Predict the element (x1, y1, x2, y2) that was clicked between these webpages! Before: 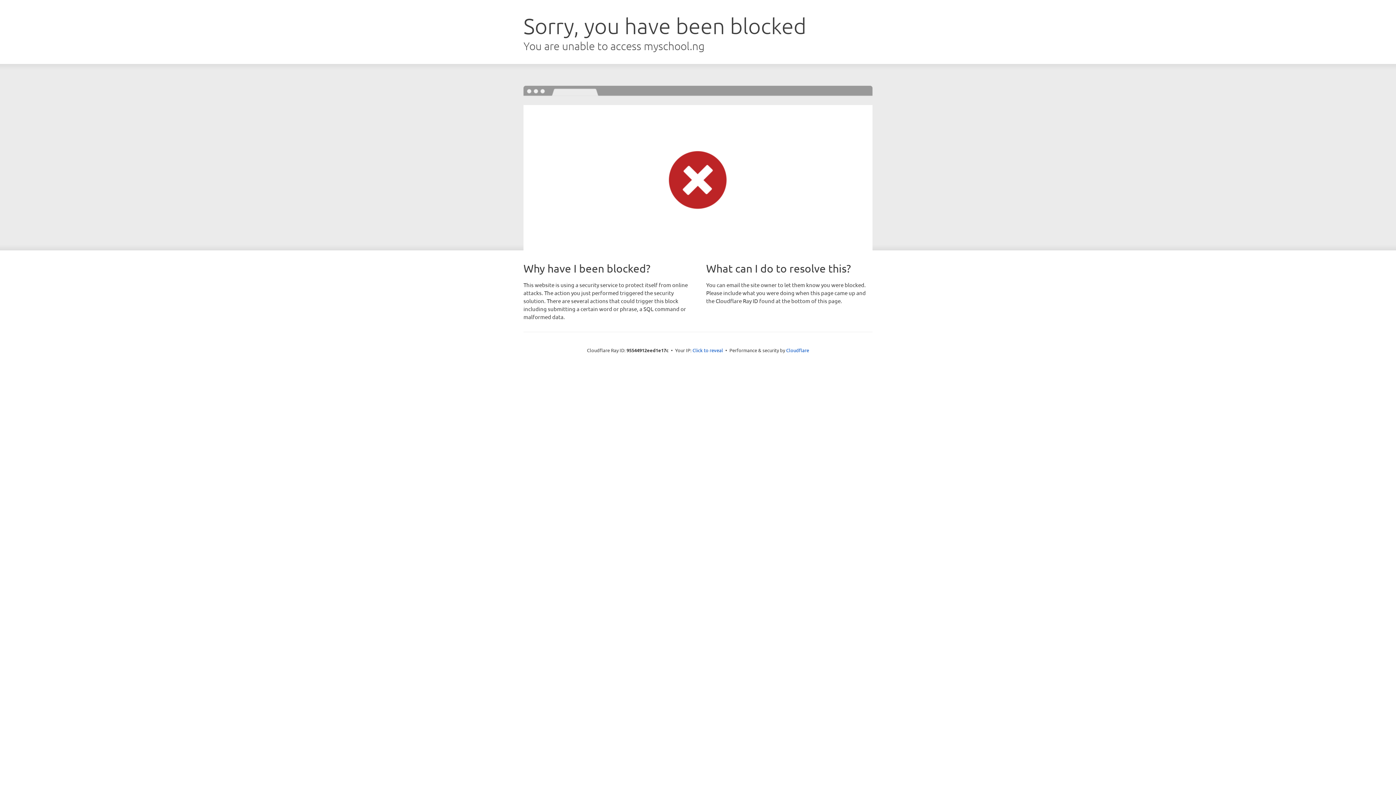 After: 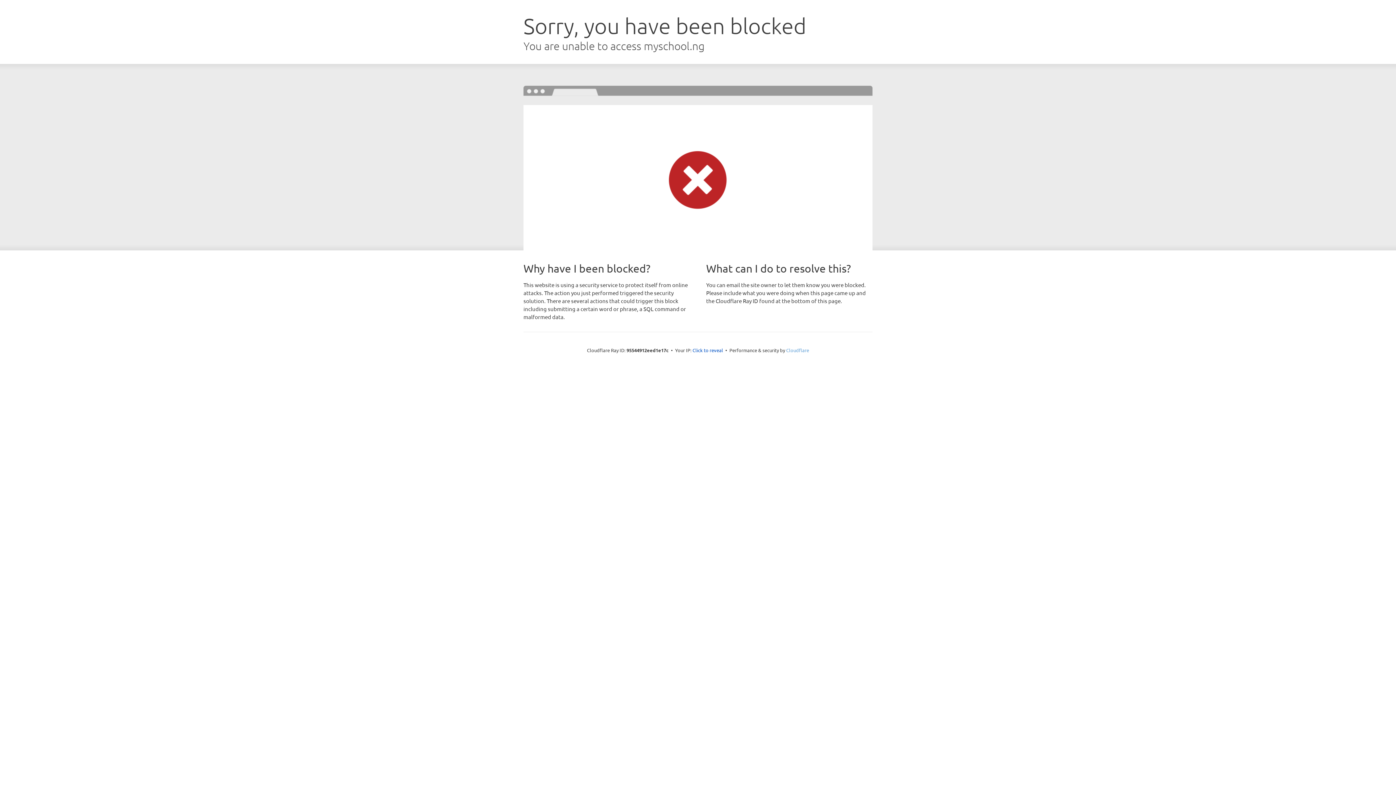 Action: bbox: (786, 347, 809, 353) label: Cloudflare